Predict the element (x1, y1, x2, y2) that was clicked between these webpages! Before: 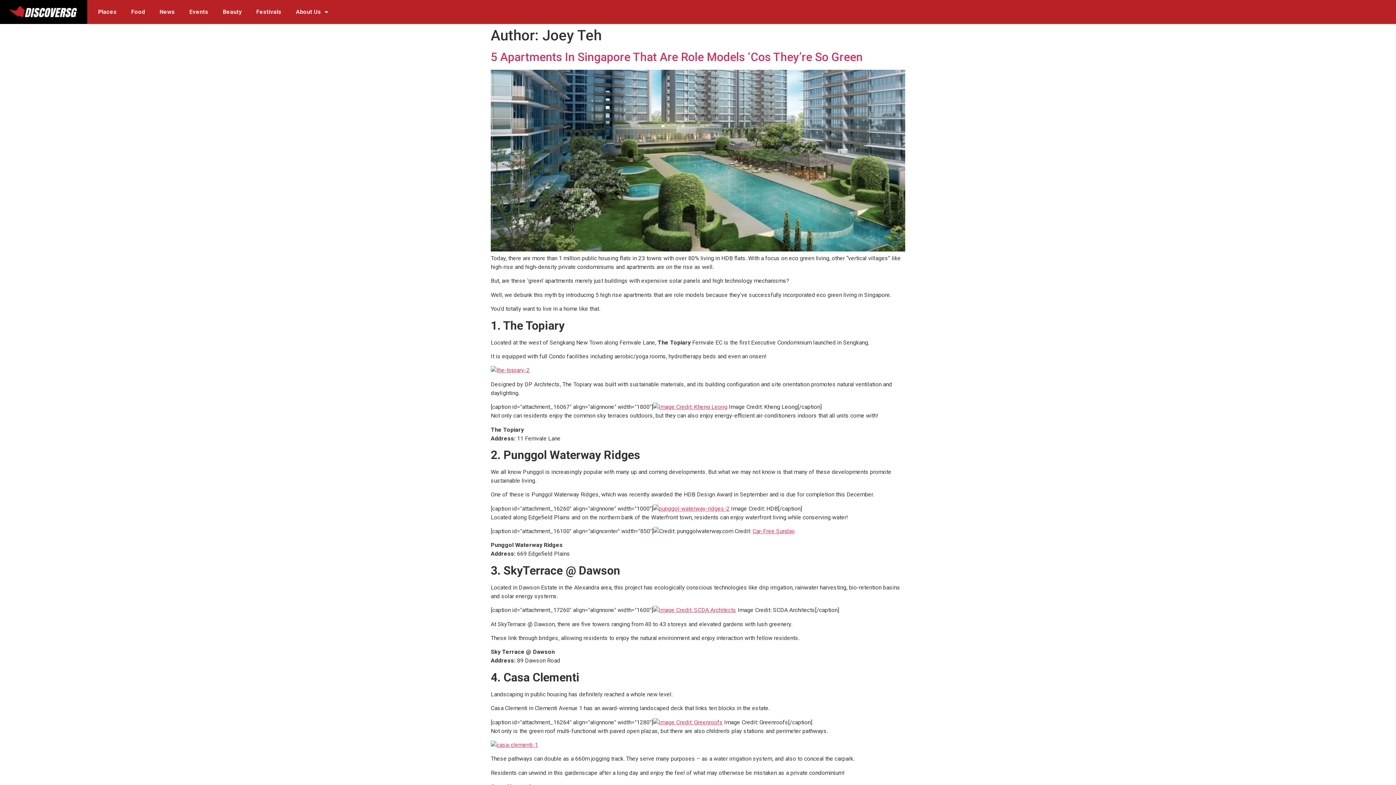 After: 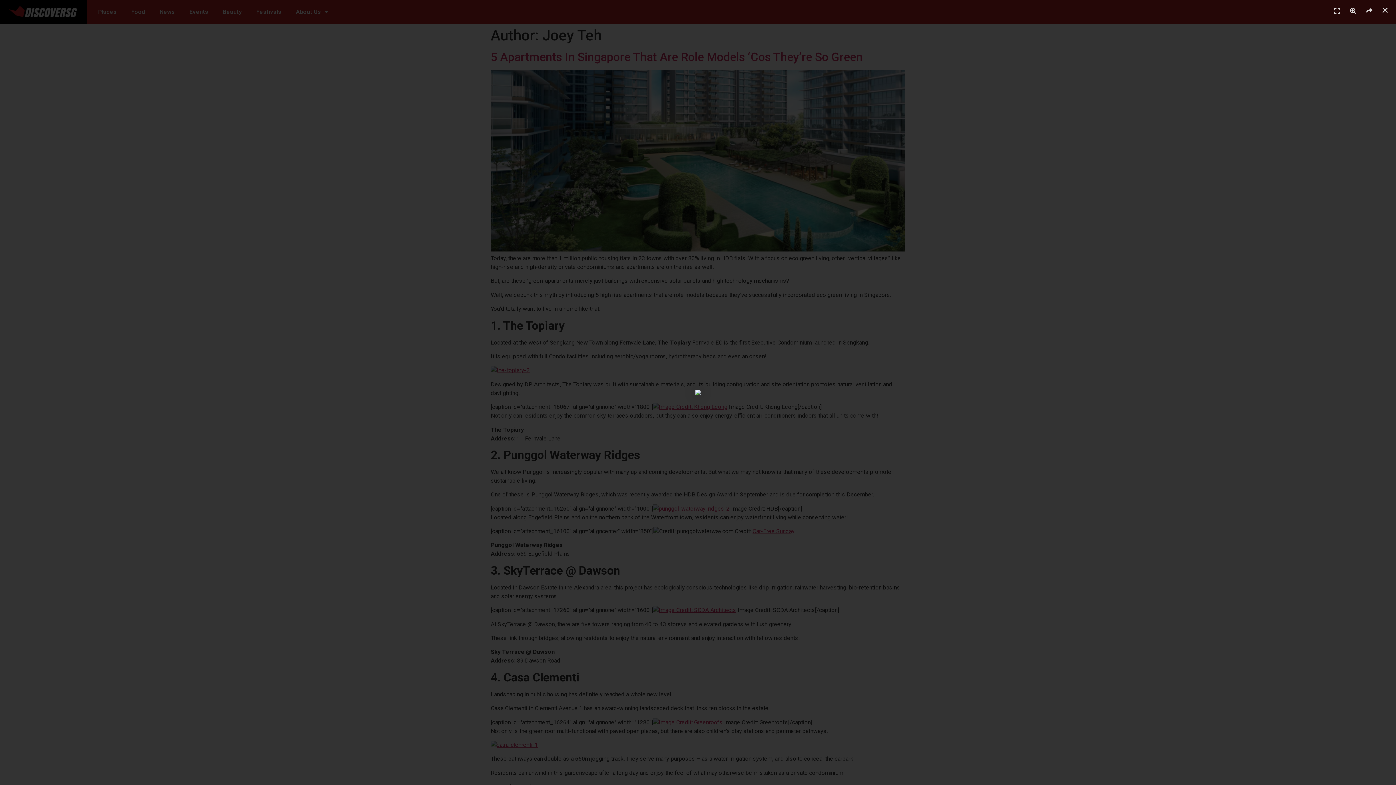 Action: bbox: (653, 719, 722, 726)